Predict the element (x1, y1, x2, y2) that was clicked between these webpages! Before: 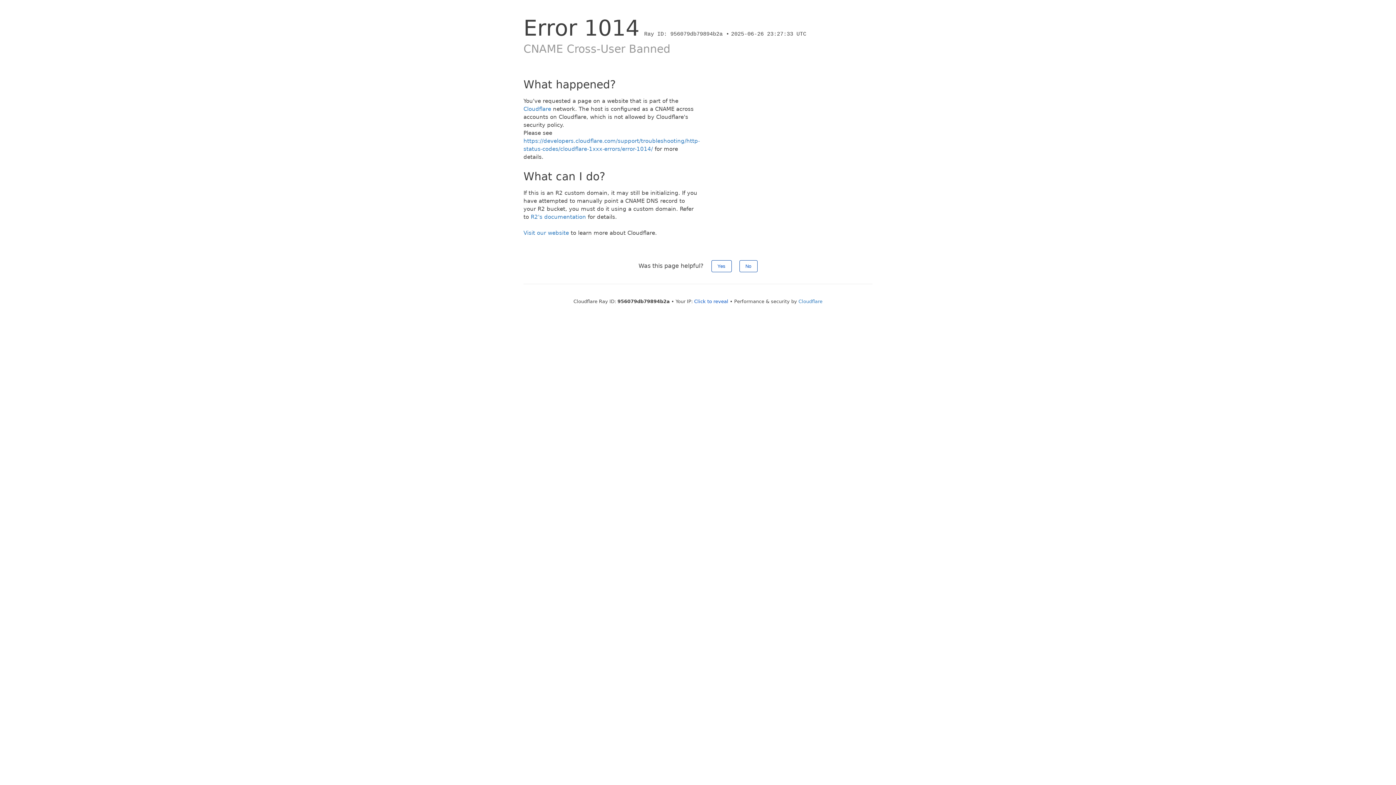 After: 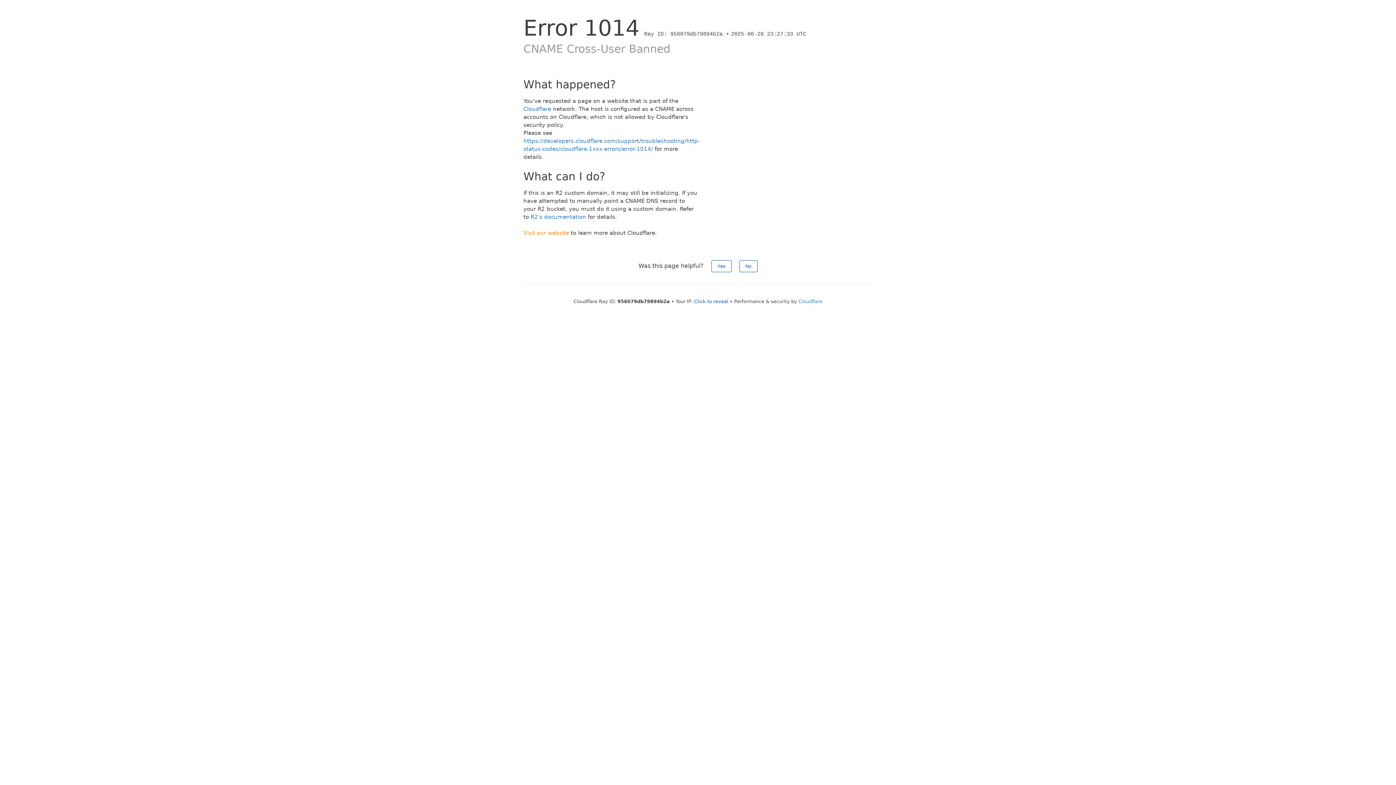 Action: bbox: (523, 229, 569, 236) label: Visit our website